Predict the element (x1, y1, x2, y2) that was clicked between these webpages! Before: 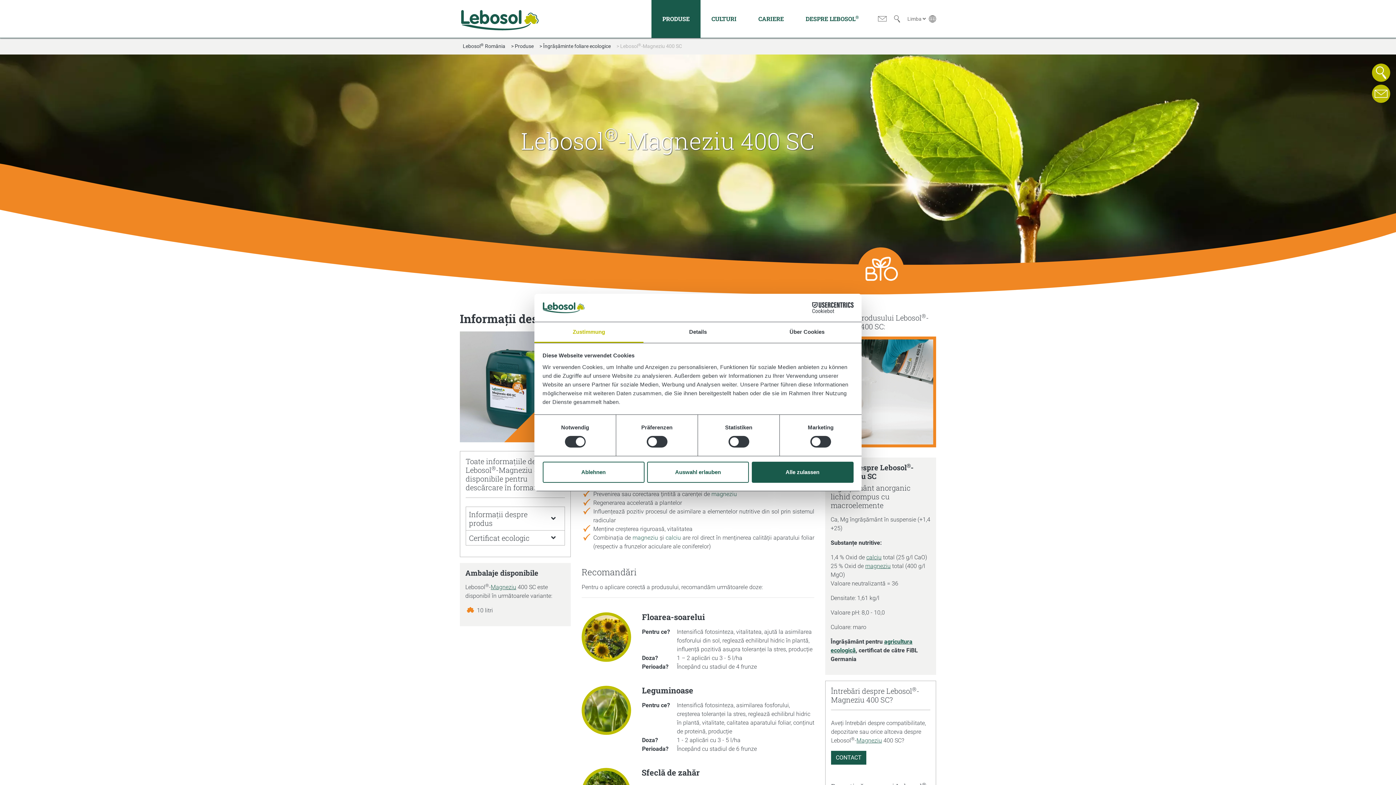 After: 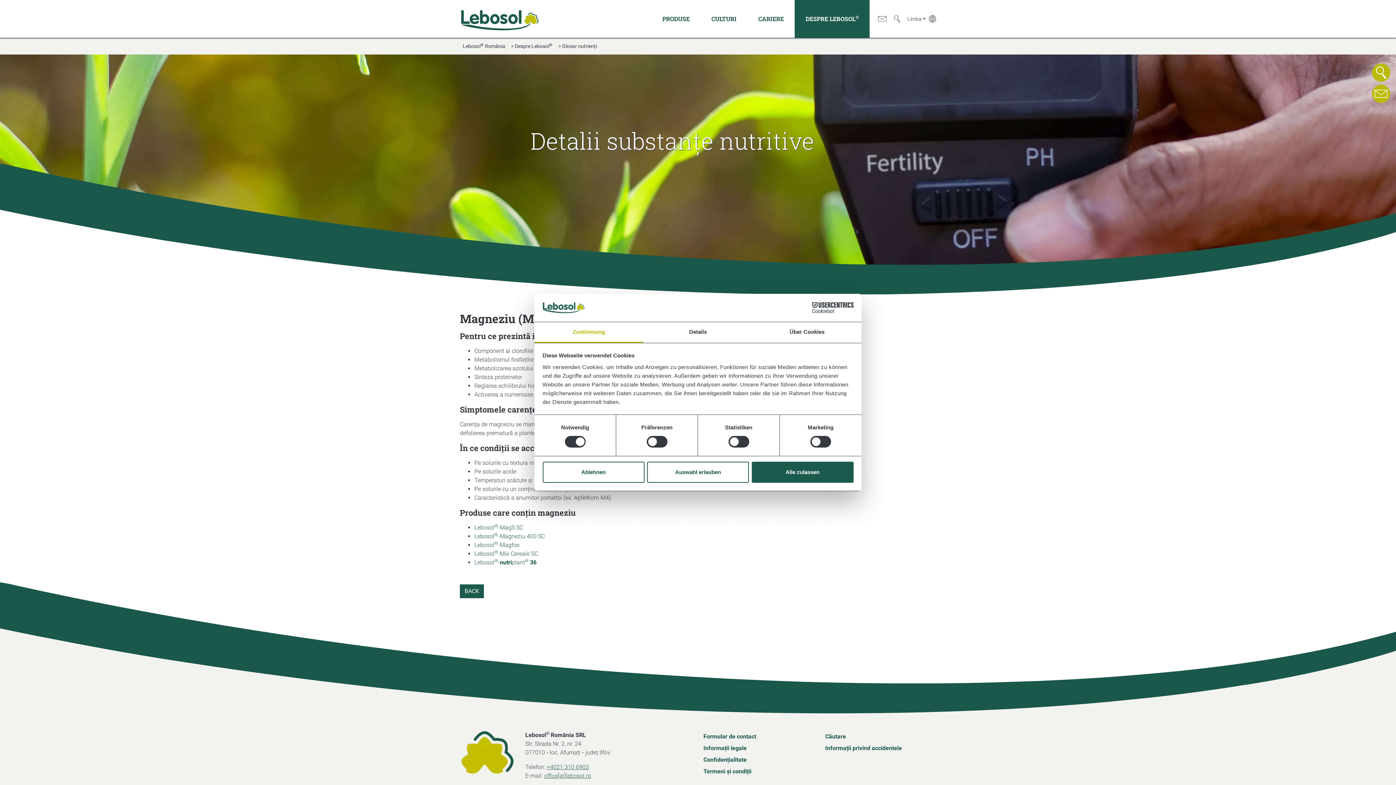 Action: label: Magneziu bbox: (856, 737, 882, 744)